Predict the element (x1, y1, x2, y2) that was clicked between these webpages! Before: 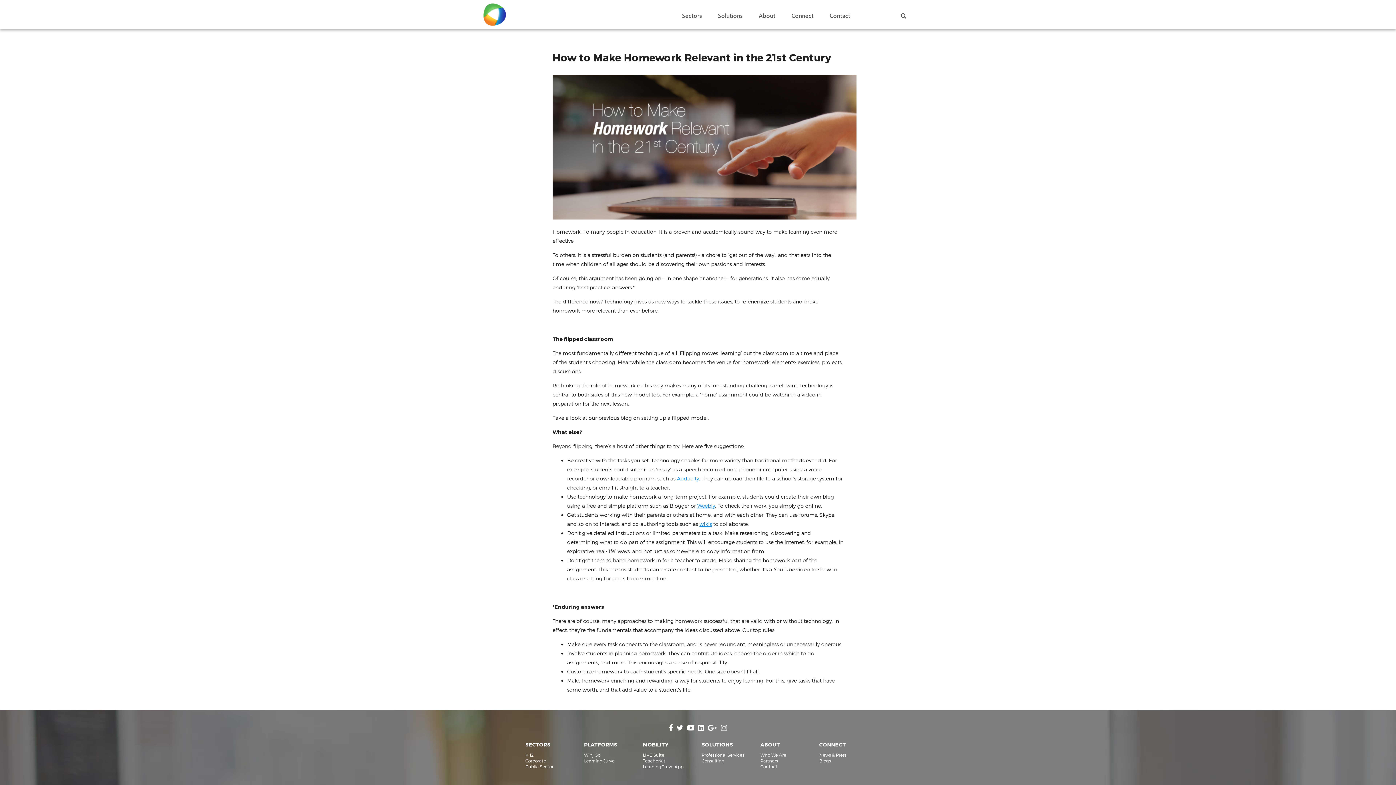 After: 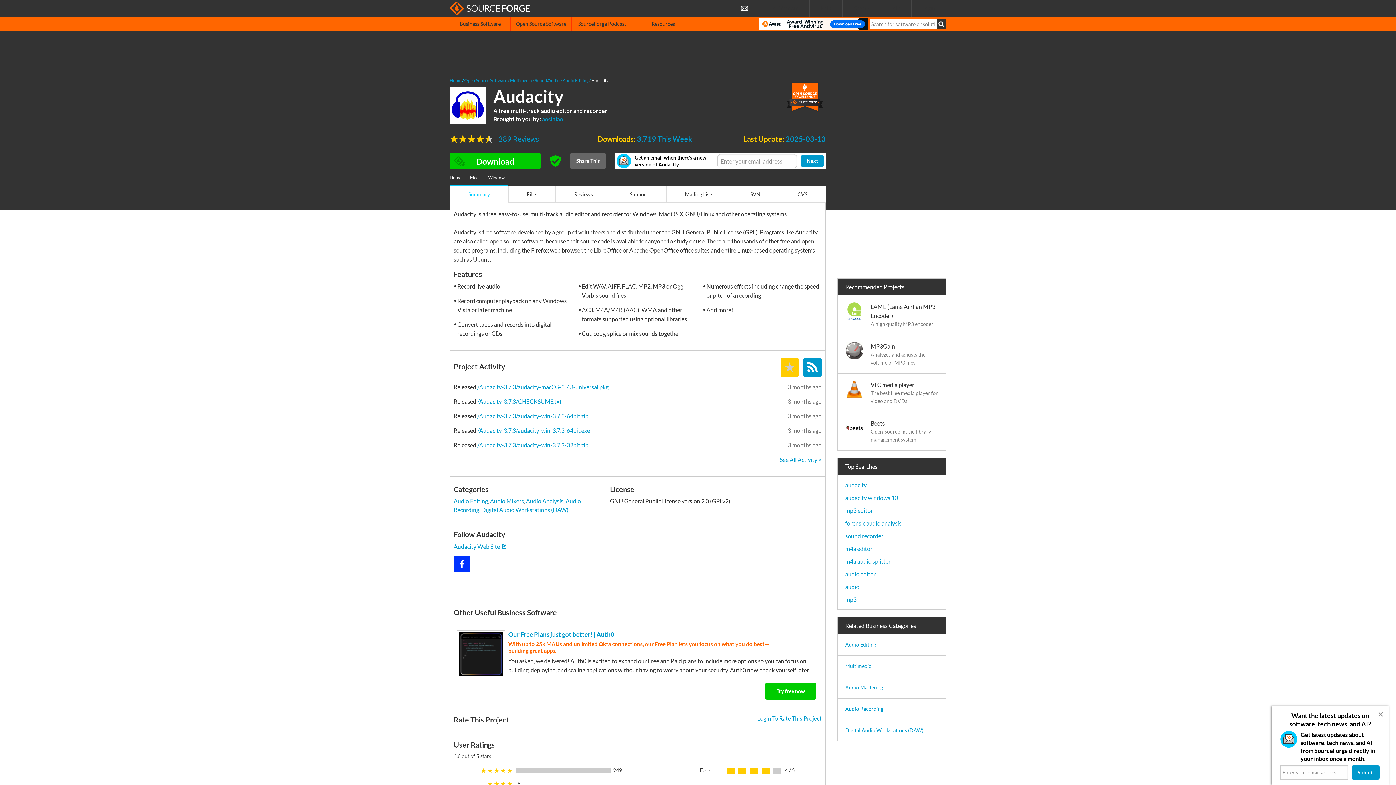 Action: label: Audacity bbox: (677, 475, 699, 481)